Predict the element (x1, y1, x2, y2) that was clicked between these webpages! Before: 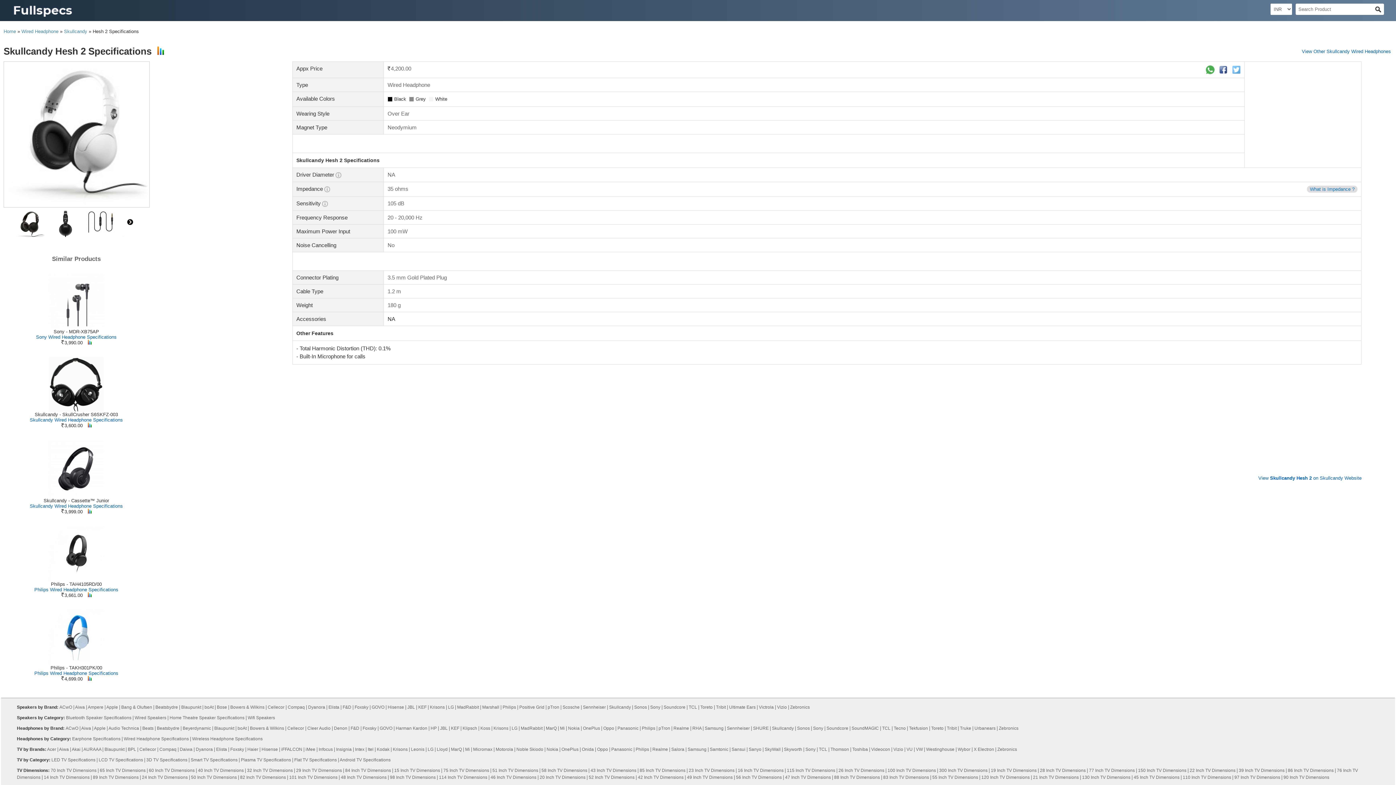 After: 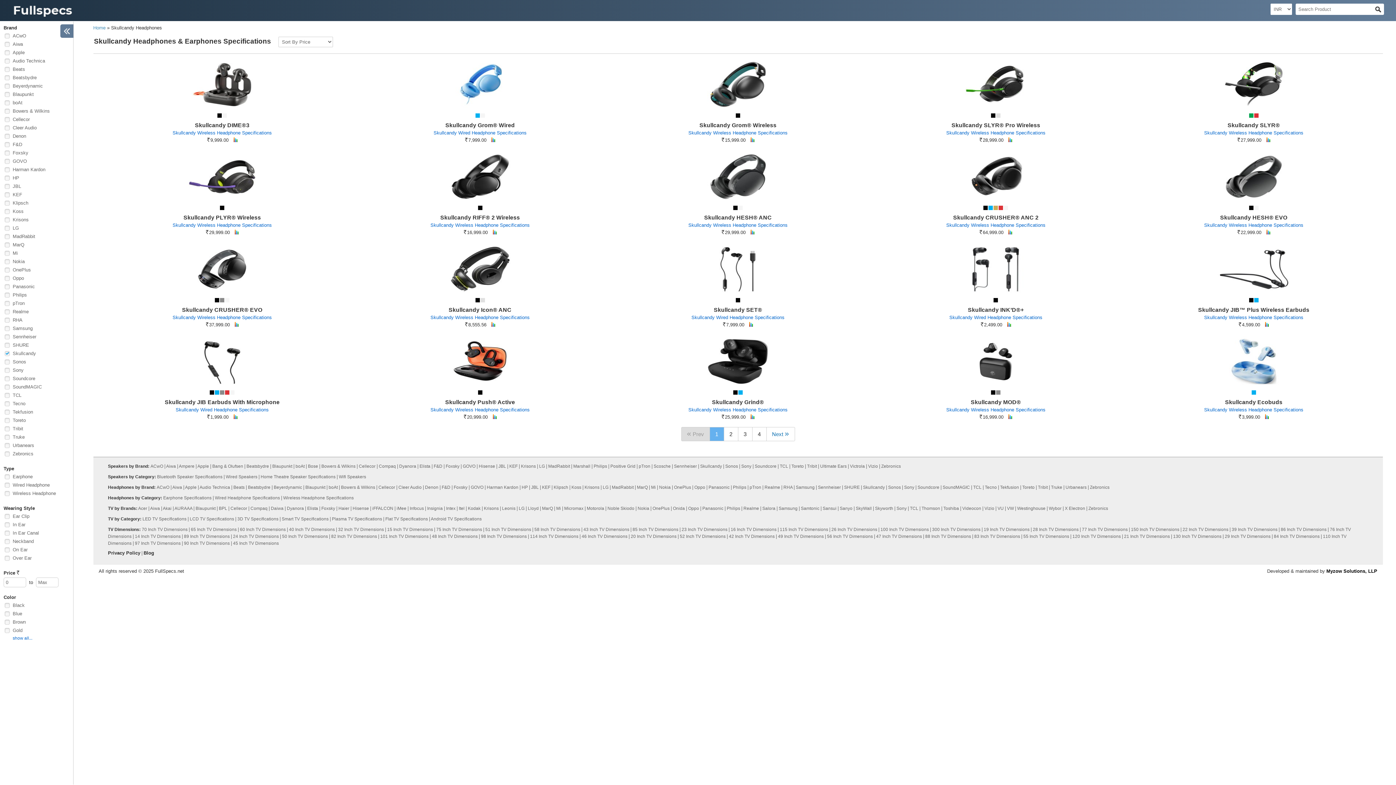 Action: bbox: (772, 726, 794, 731) label: Skullcandy